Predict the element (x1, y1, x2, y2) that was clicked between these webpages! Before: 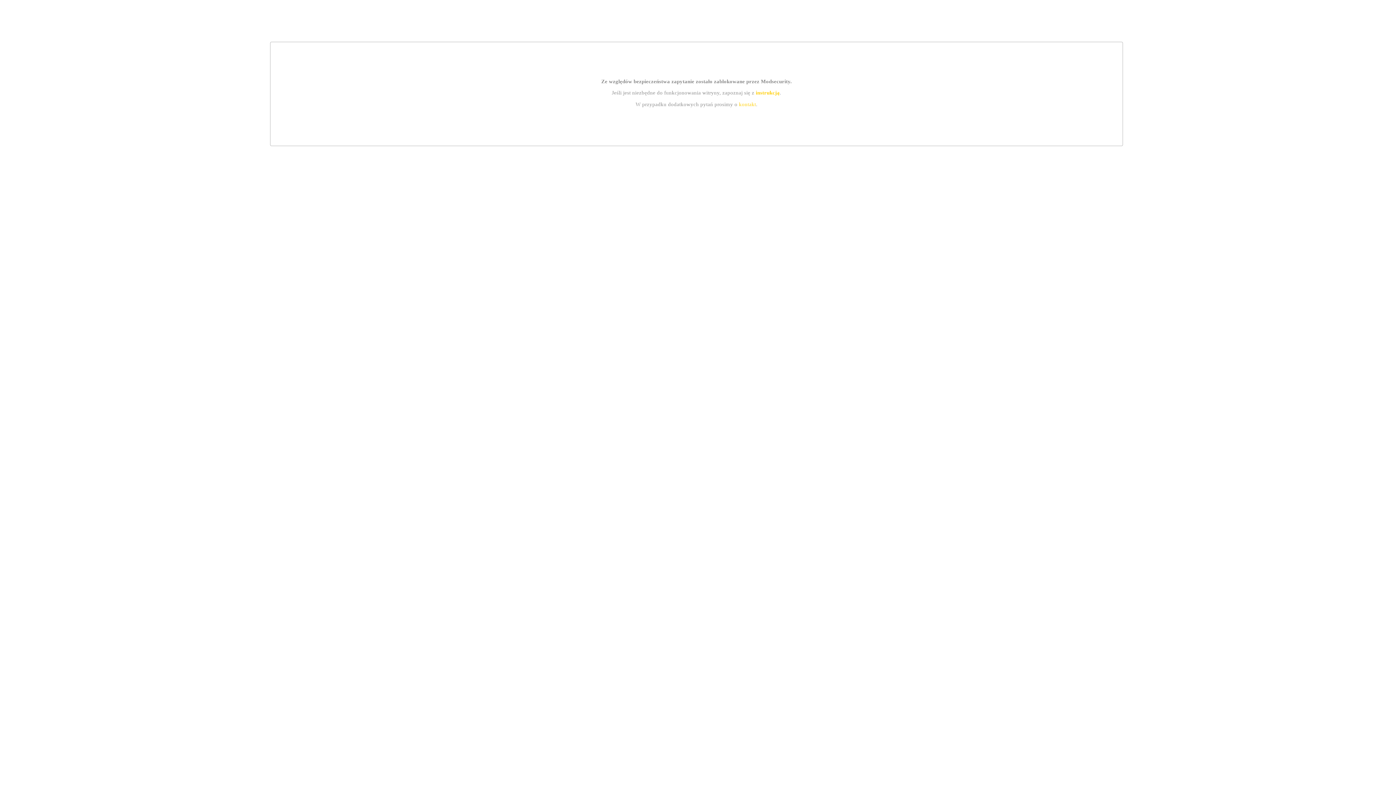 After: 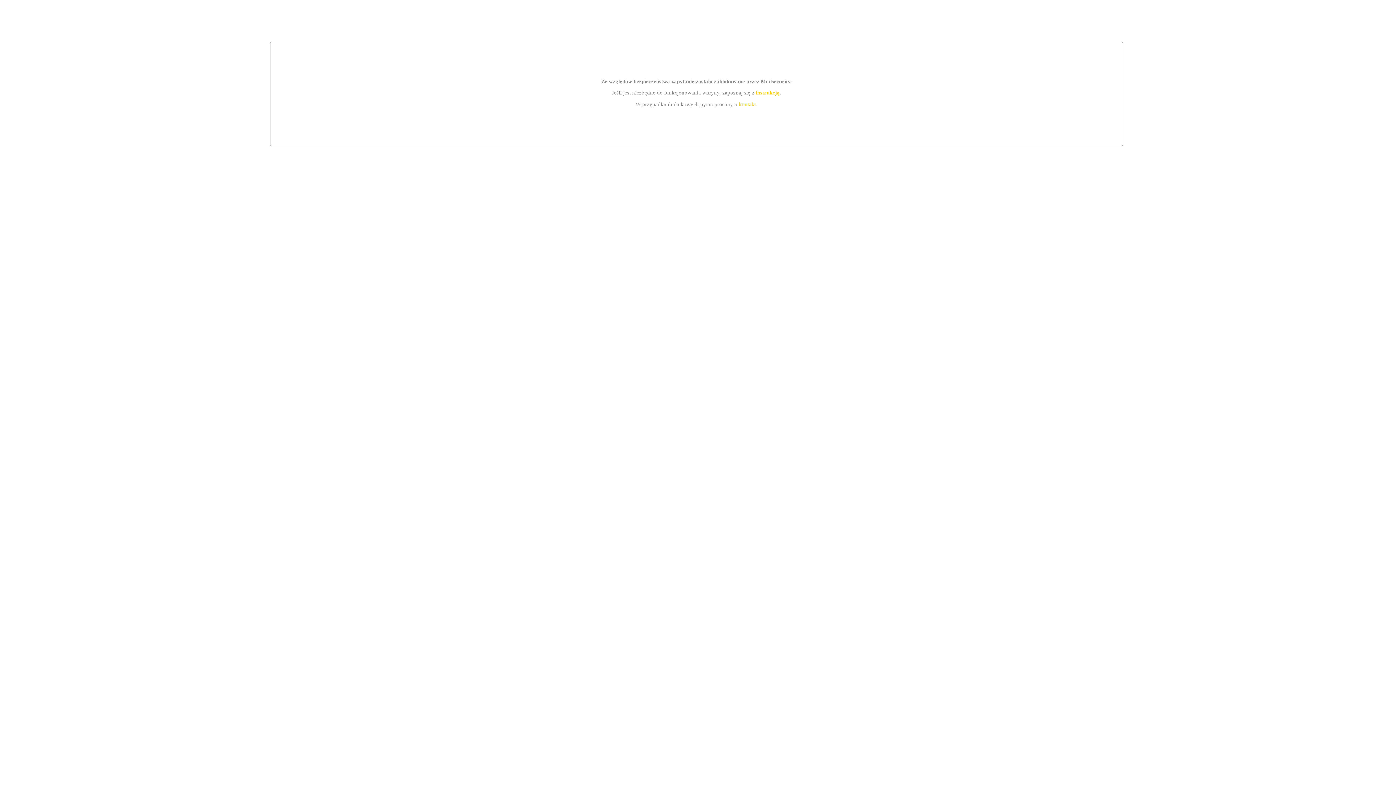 Action: label: instrukcją bbox: (755, 89, 779, 95)